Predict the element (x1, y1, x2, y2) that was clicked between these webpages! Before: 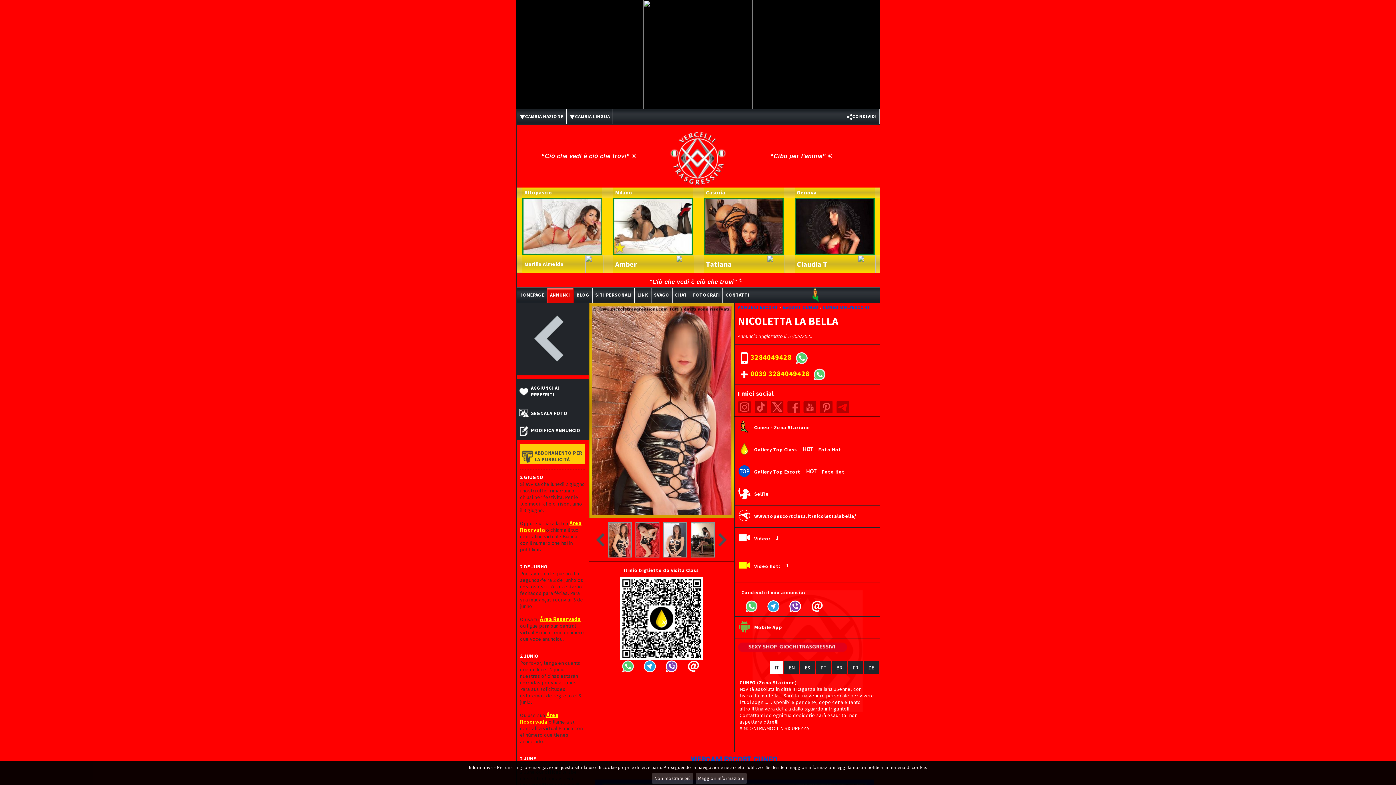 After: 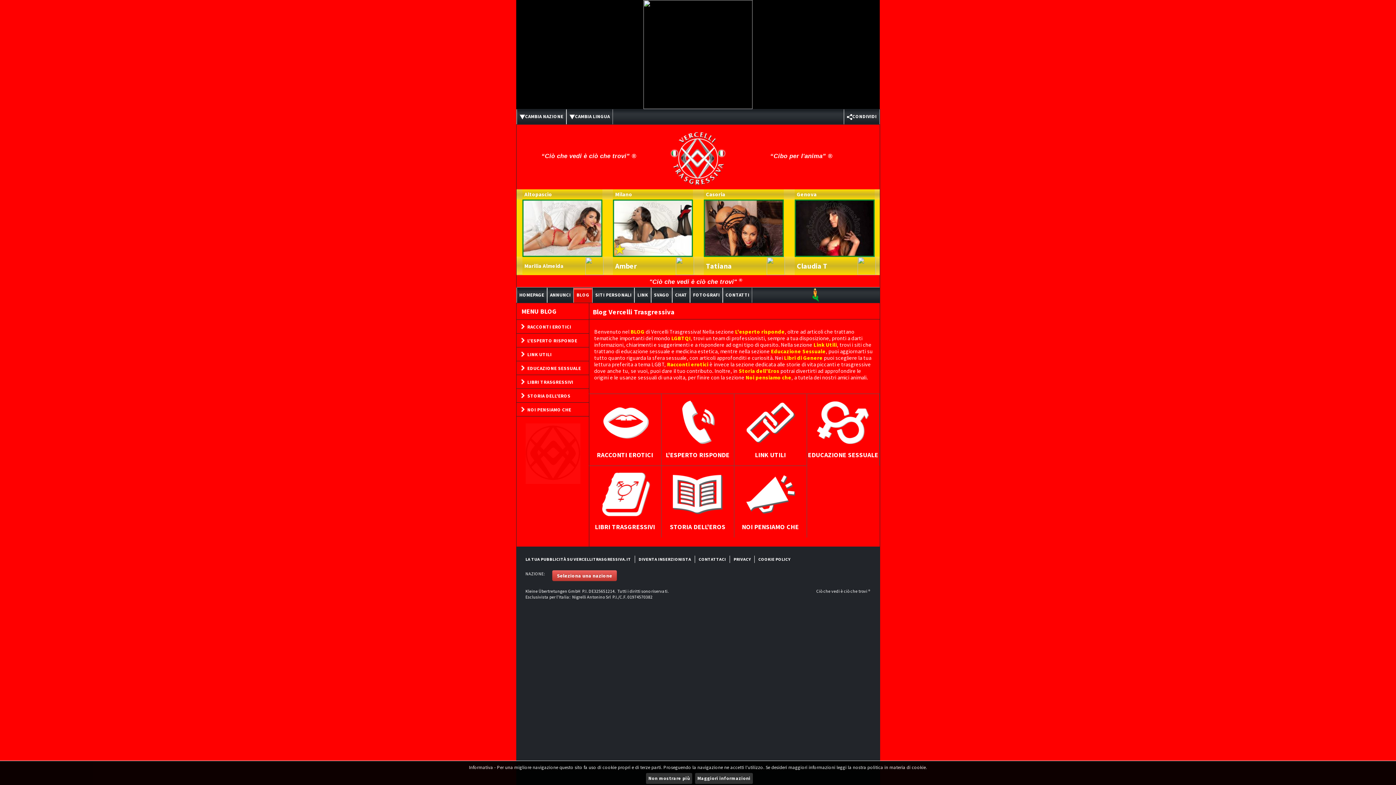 Action: label: BLOG bbox: (573, 288, 592, 302)